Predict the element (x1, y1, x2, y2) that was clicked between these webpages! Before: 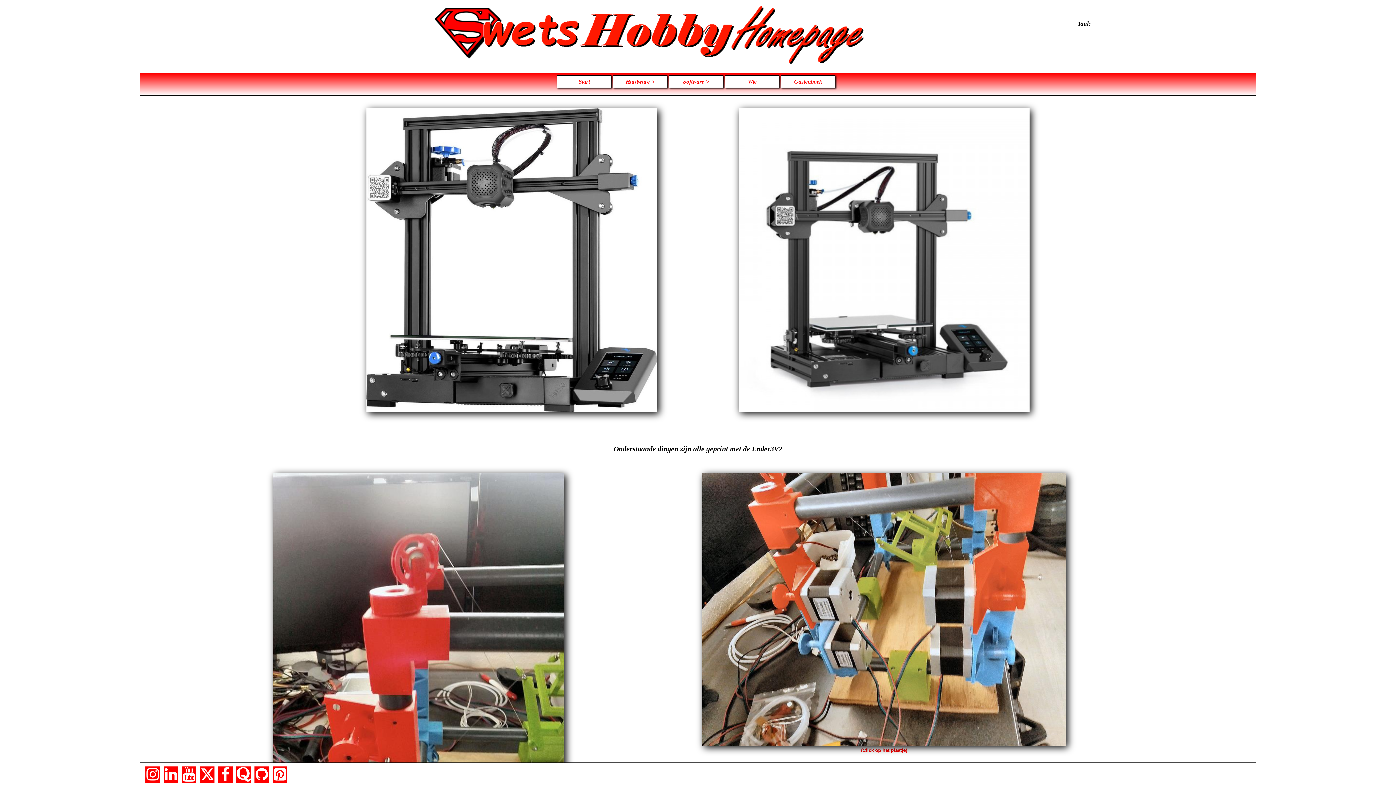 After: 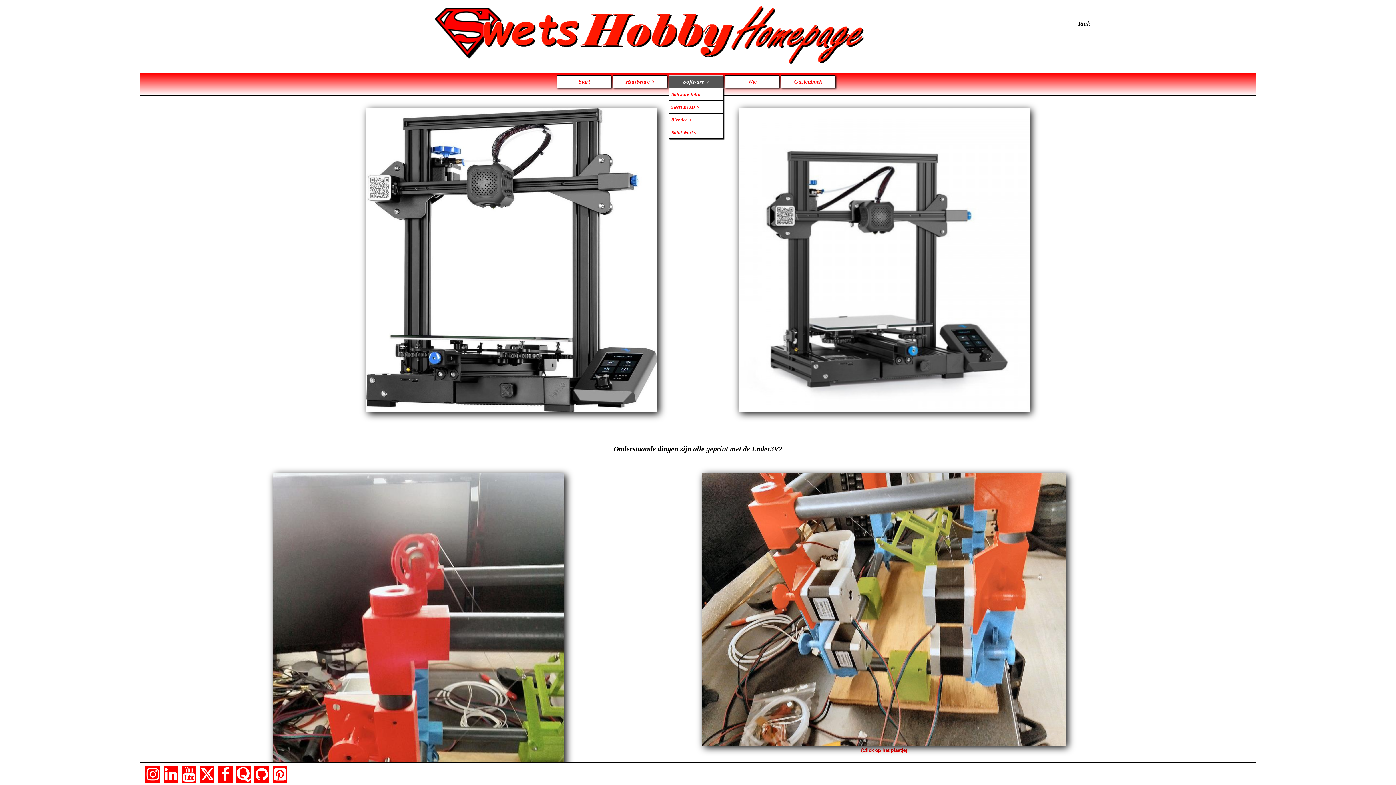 Action: label: Software bbox: (669, 75, 723, 88)